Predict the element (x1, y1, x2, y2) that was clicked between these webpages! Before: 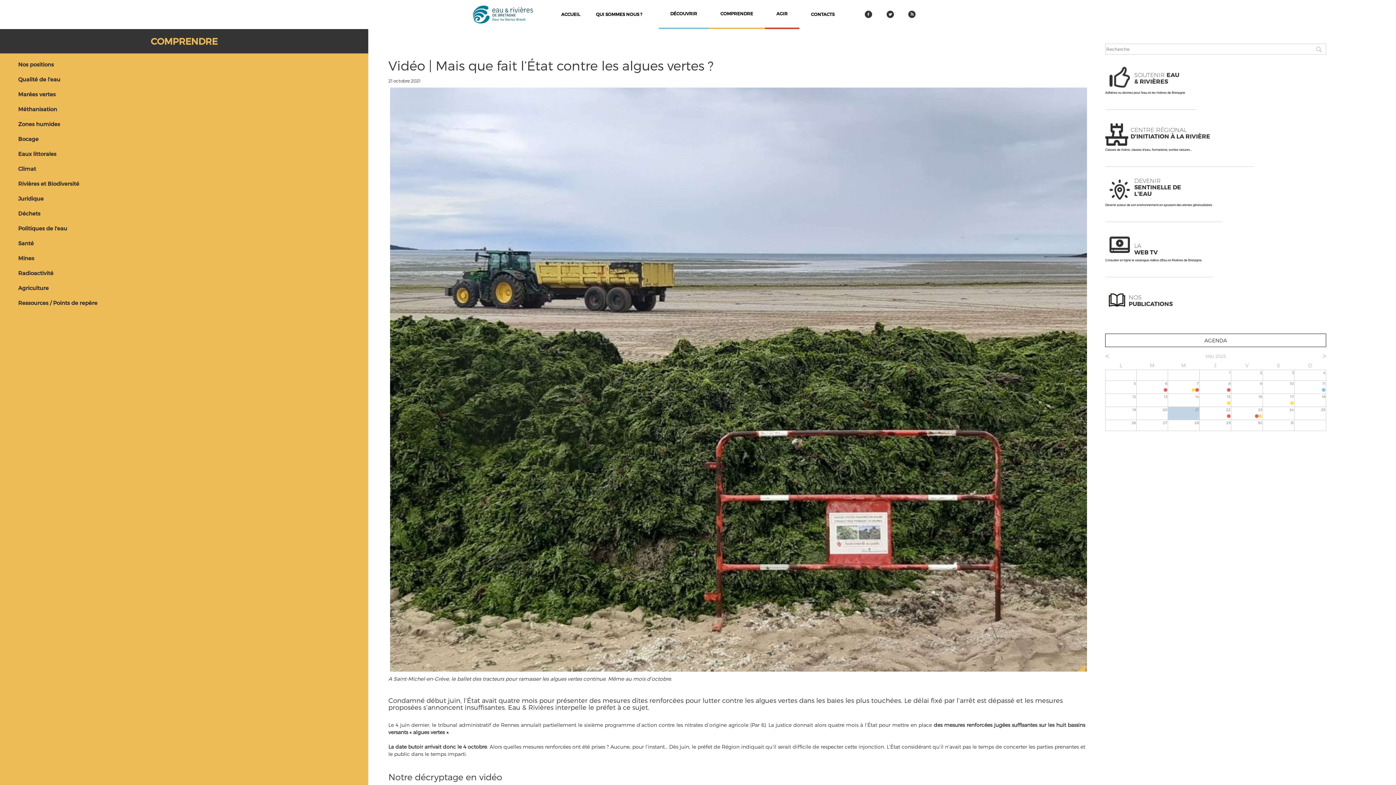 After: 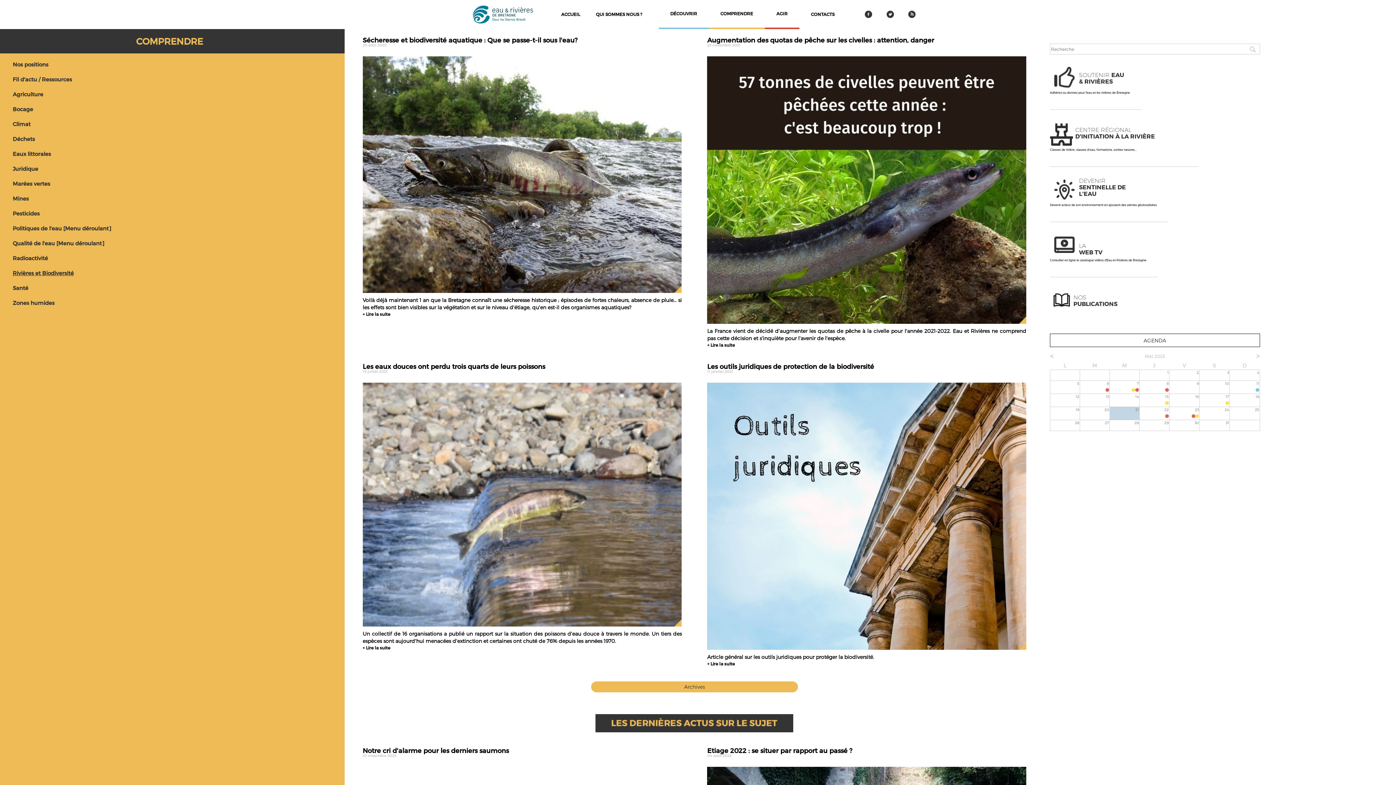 Action: label: Rivières et Biodiversité bbox: (18, 180, 79, 186)